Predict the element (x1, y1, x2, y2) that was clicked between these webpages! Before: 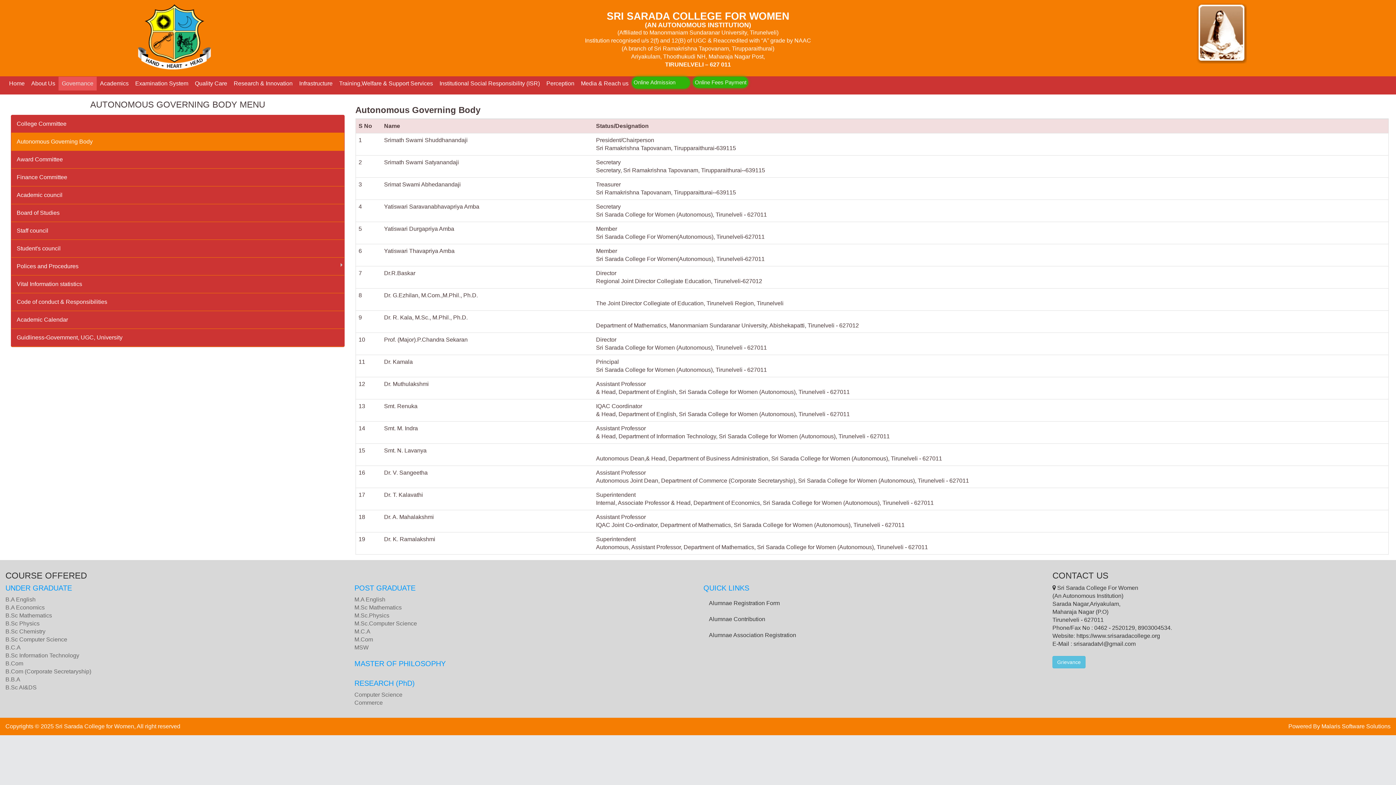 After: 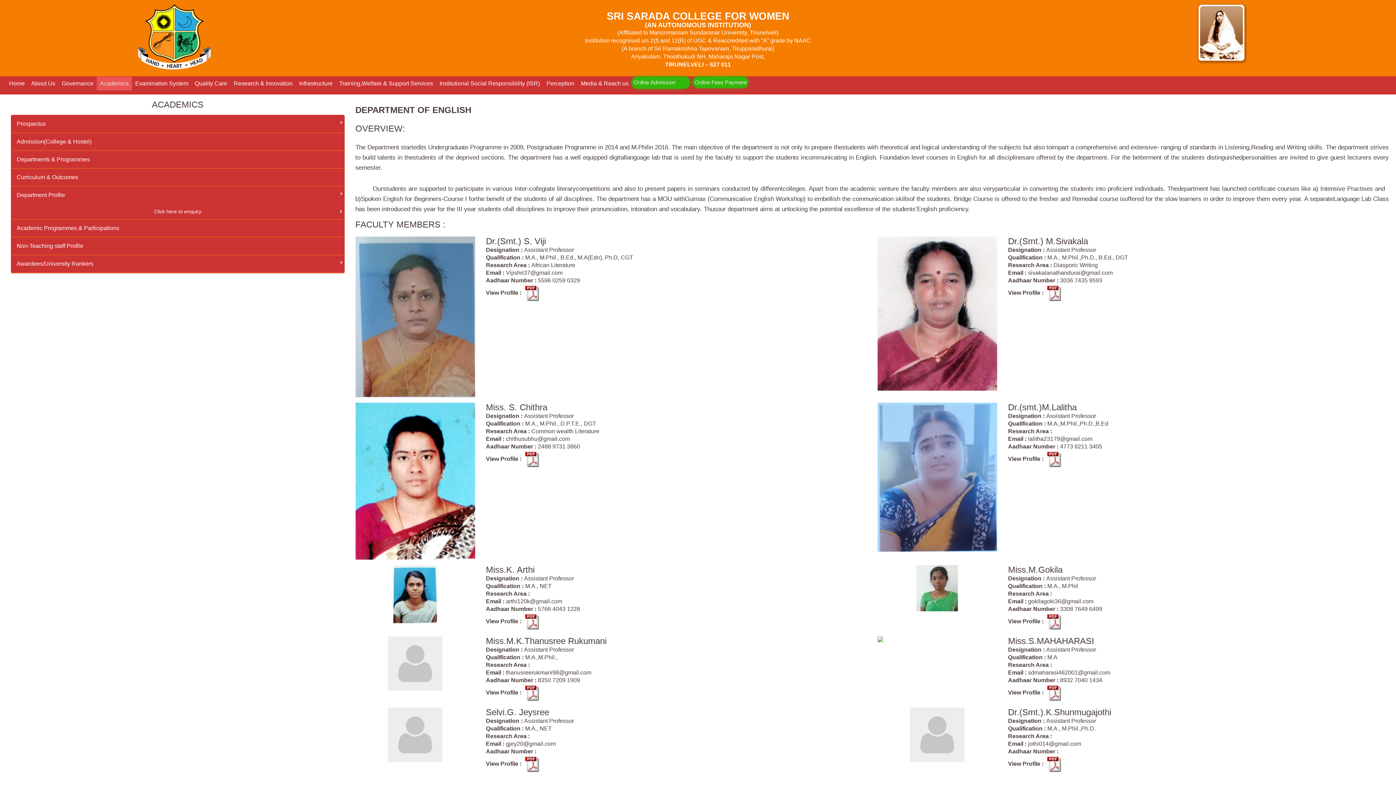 Action: bbox: (354, 596, 385, 602) label: M.A English